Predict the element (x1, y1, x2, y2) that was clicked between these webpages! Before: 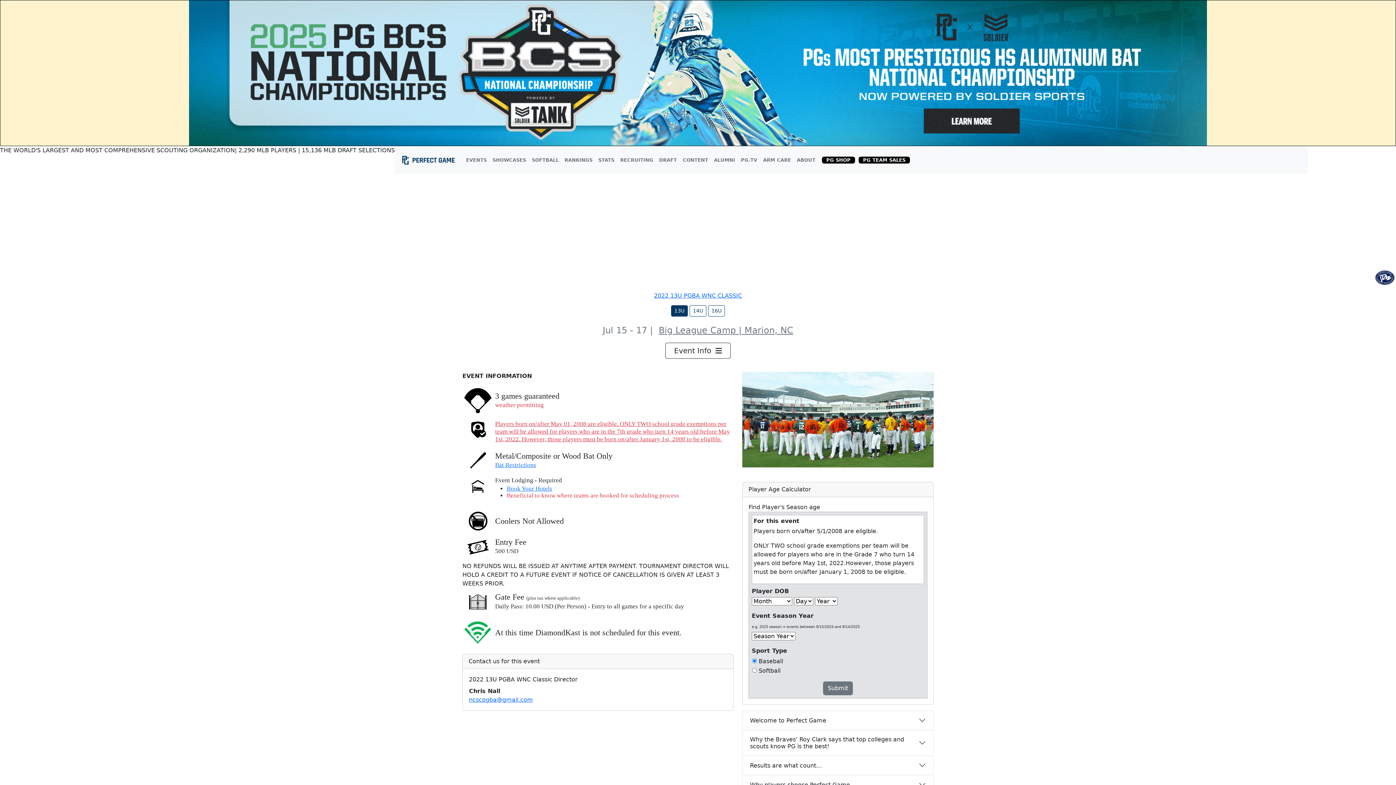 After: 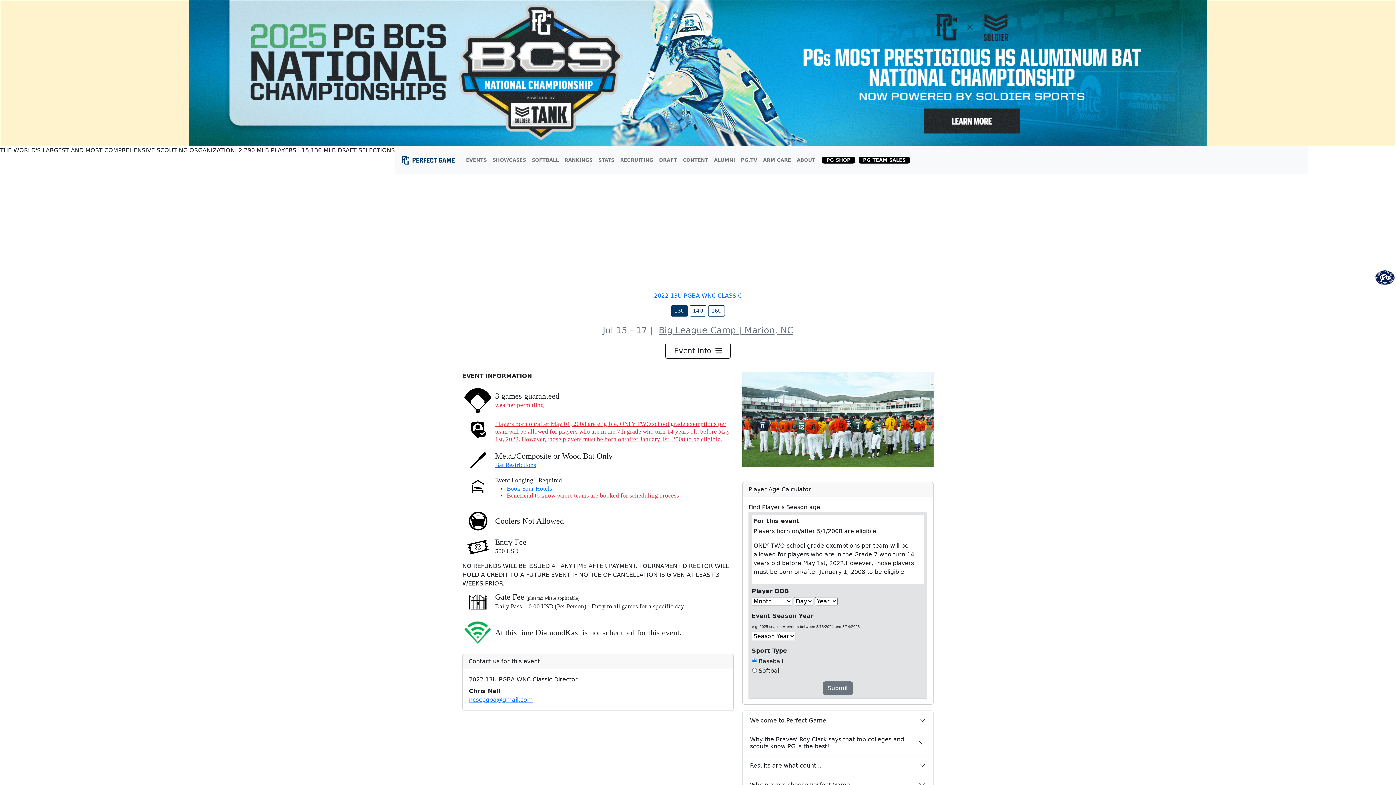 Action: bbox: (1375, 274, 1394, 280)